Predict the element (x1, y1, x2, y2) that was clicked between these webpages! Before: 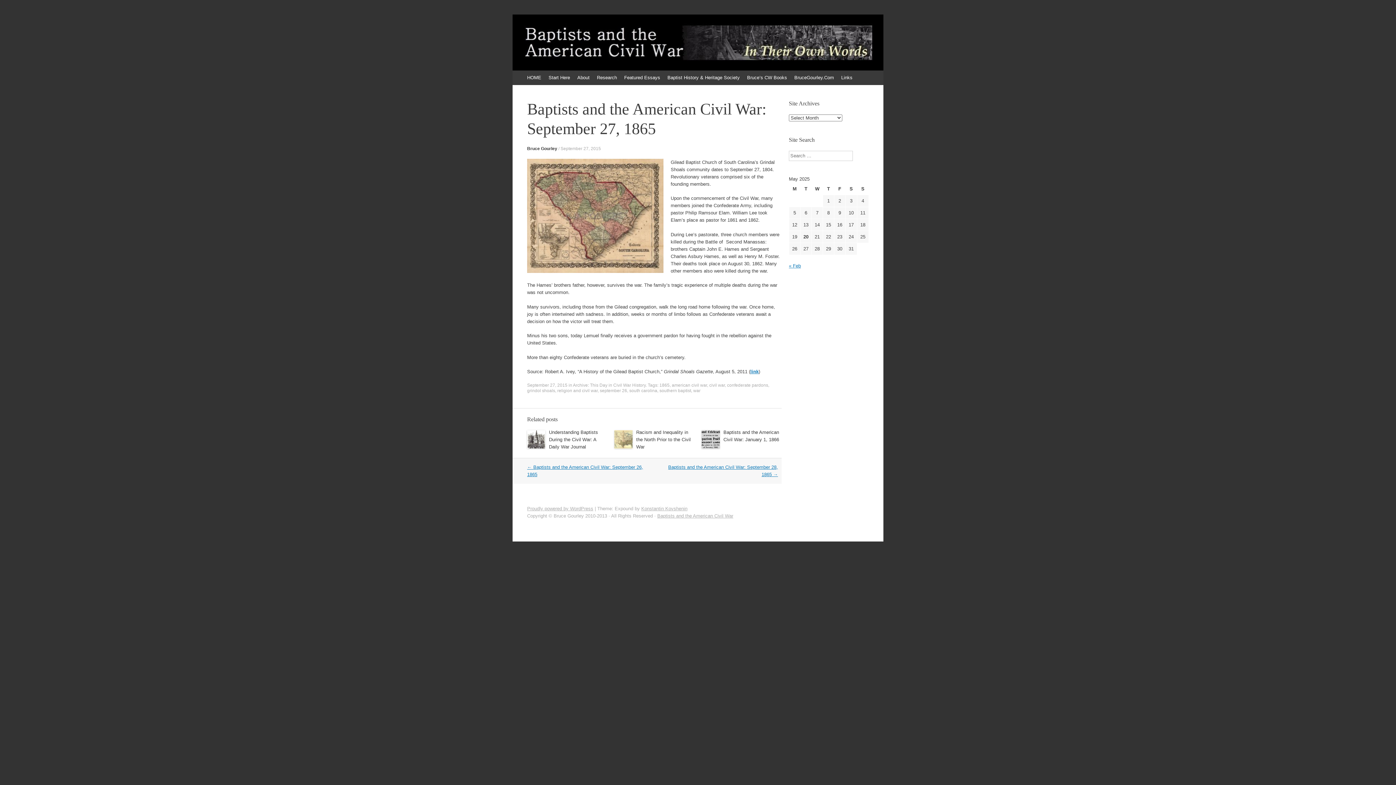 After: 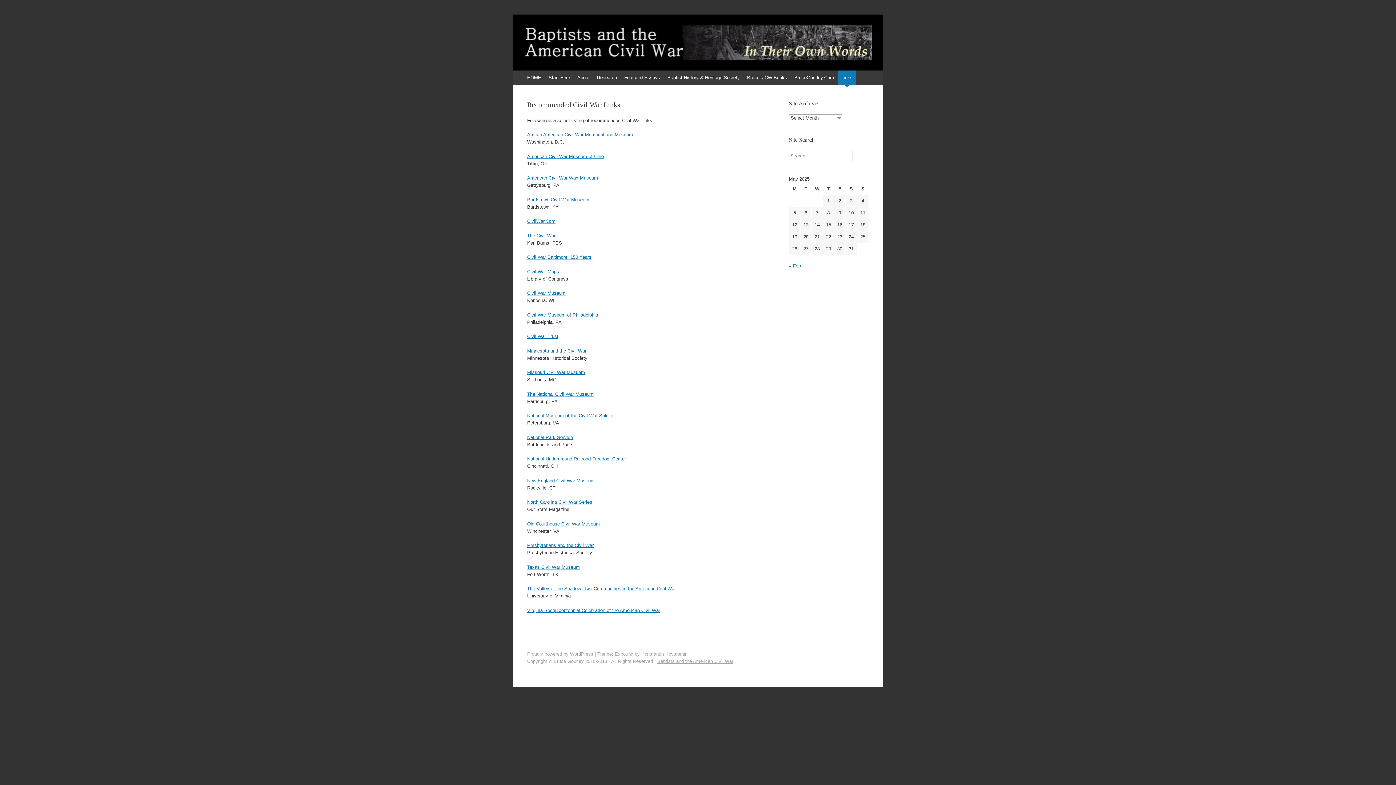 Action: bbox: (837, 70, 856, 85) label: Links